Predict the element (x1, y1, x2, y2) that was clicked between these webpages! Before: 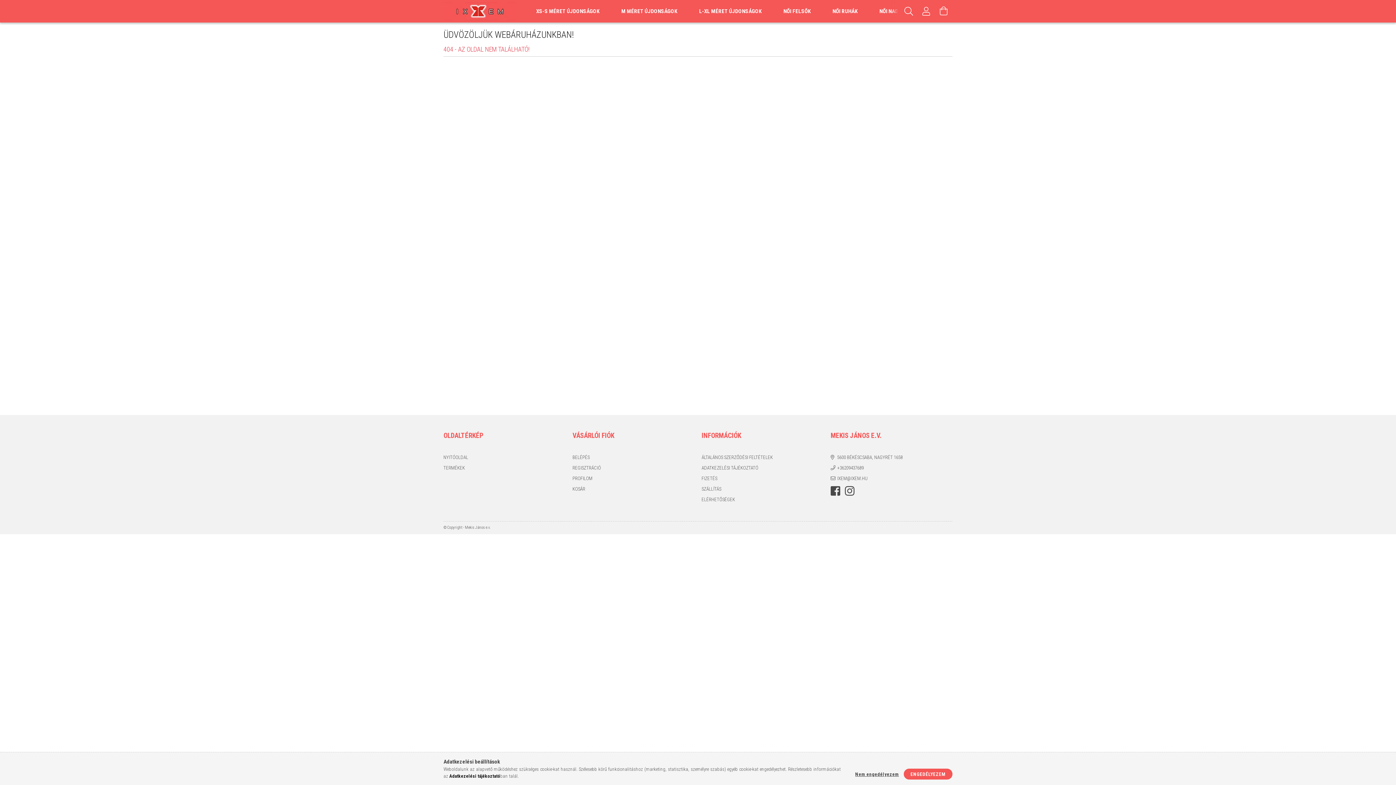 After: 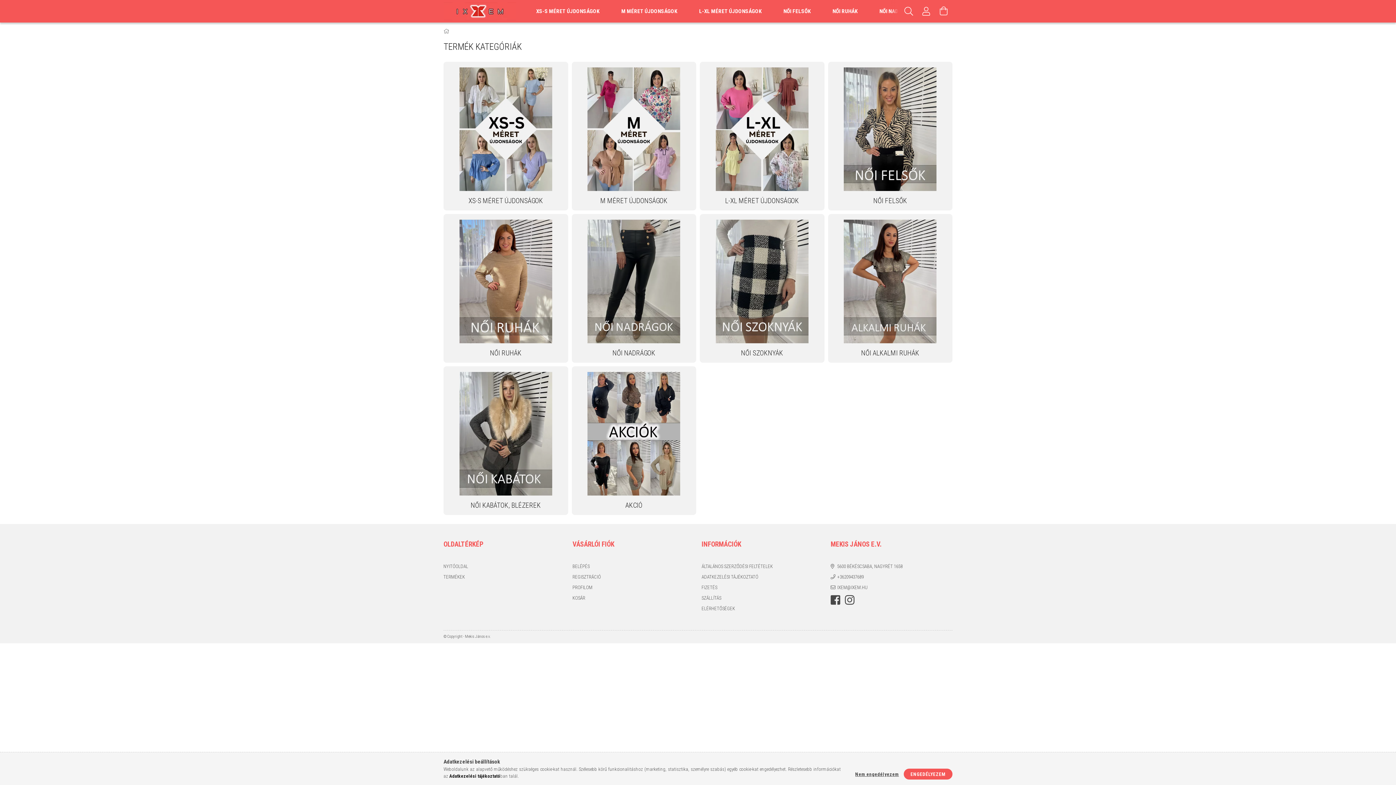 Action: bbox: (443, 2, 516, 20)